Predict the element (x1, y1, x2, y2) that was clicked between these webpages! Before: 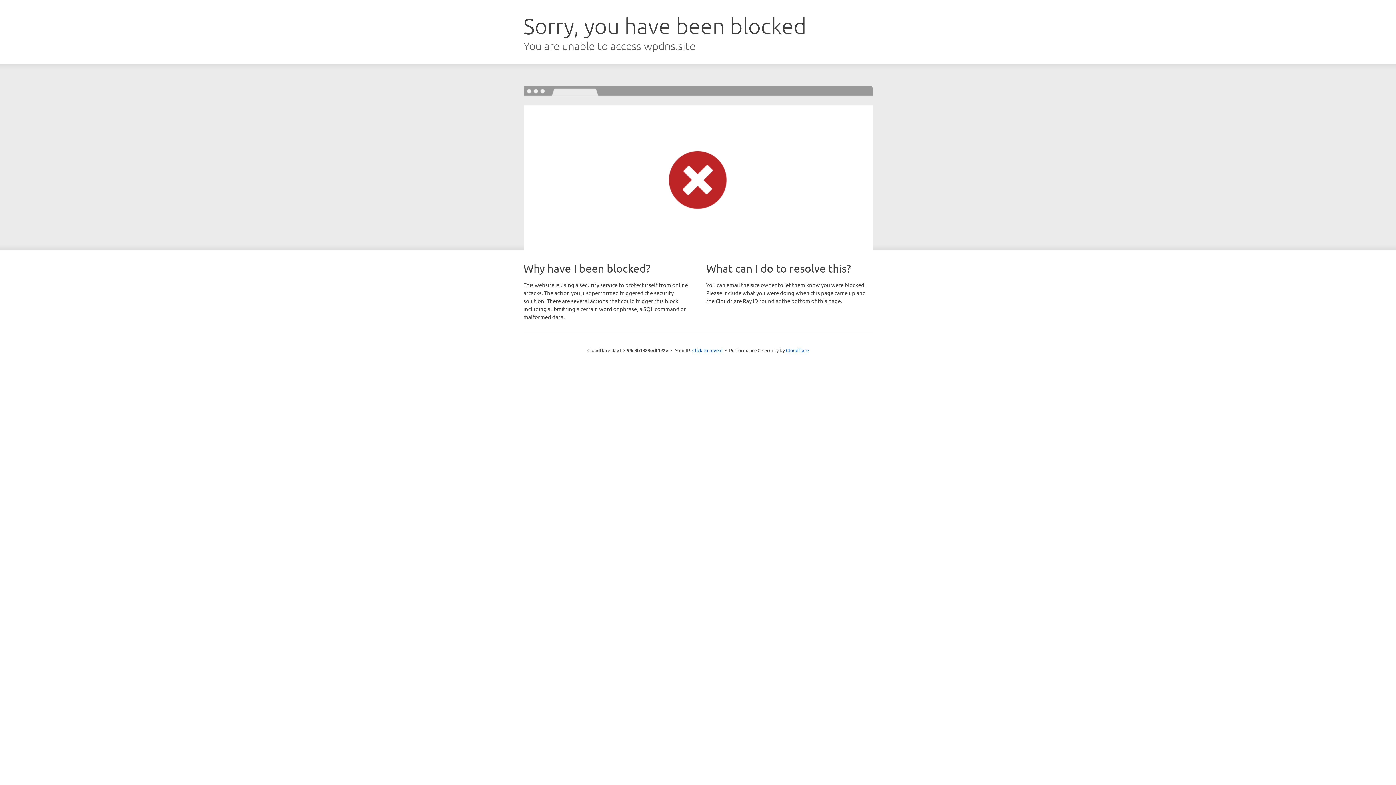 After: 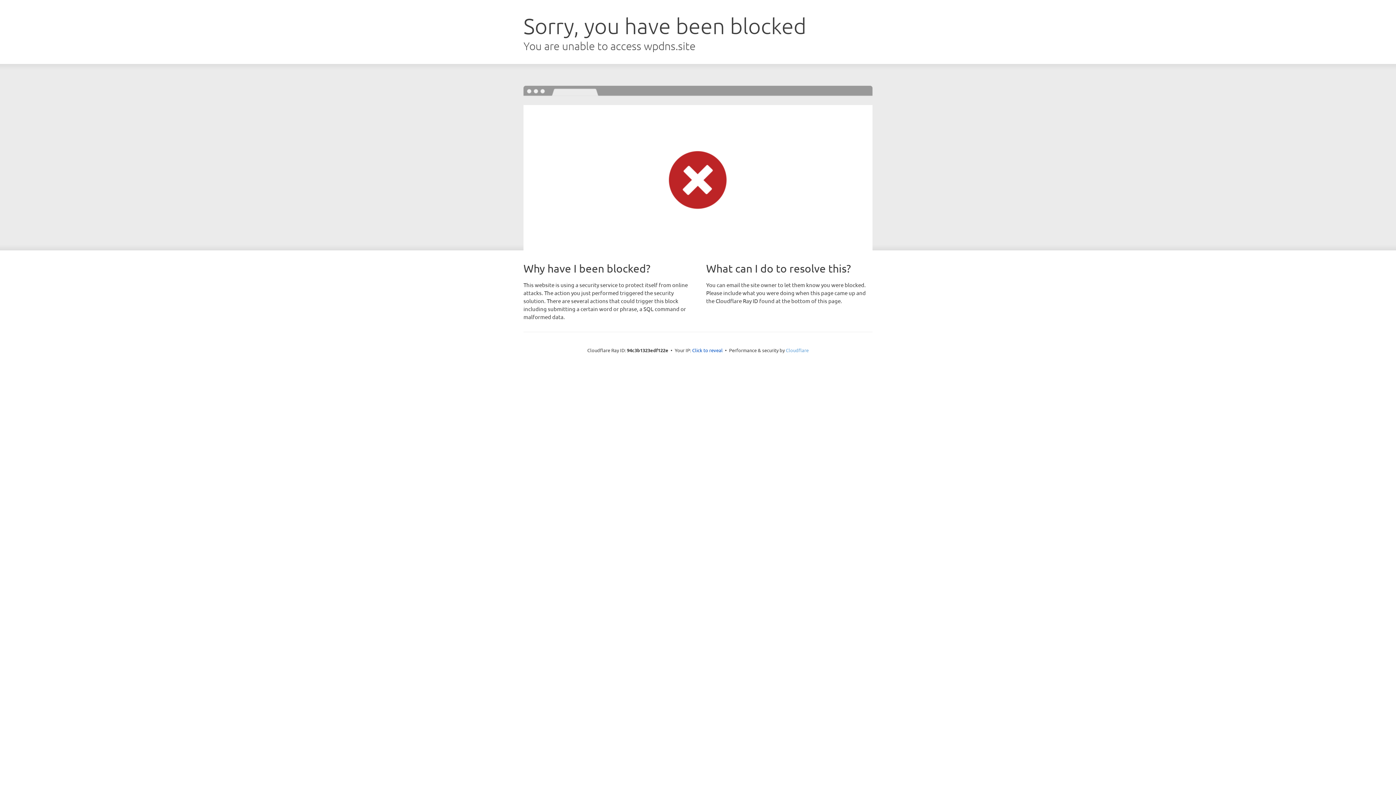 Action: label: Cloudflare bbox: (786, 347, 808, 353)